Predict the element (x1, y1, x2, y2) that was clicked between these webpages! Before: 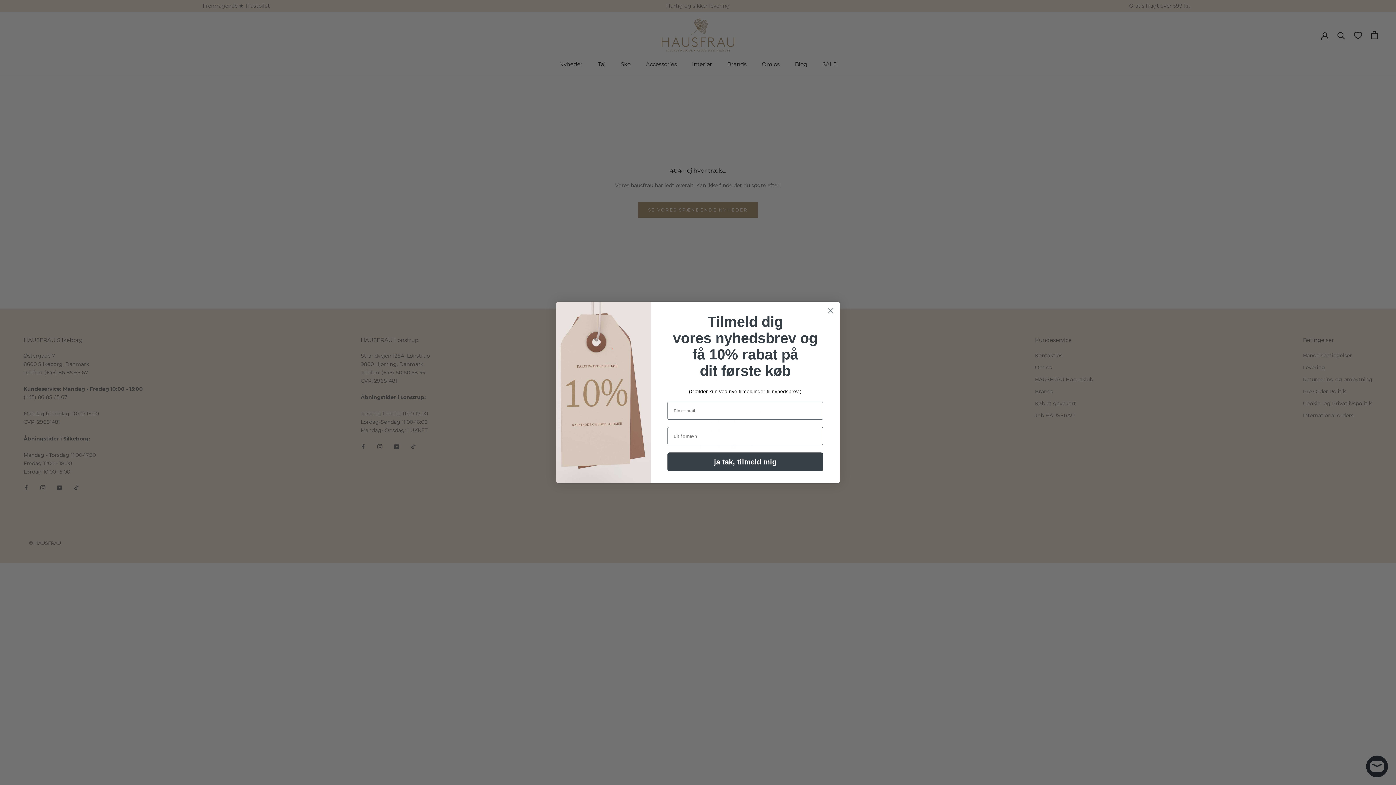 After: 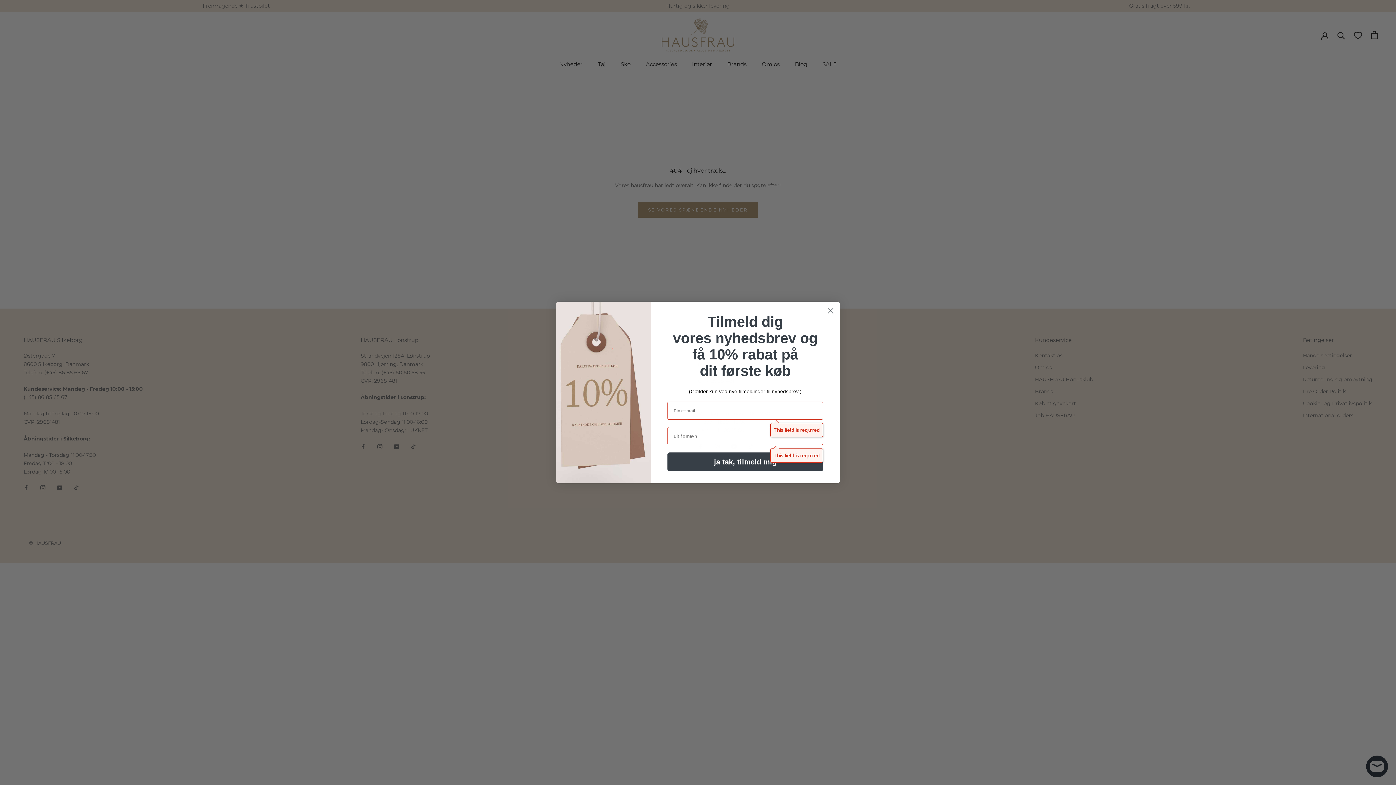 Action: bbox: (667, 452, 823, 471) label: ja tak, tilmeld mig